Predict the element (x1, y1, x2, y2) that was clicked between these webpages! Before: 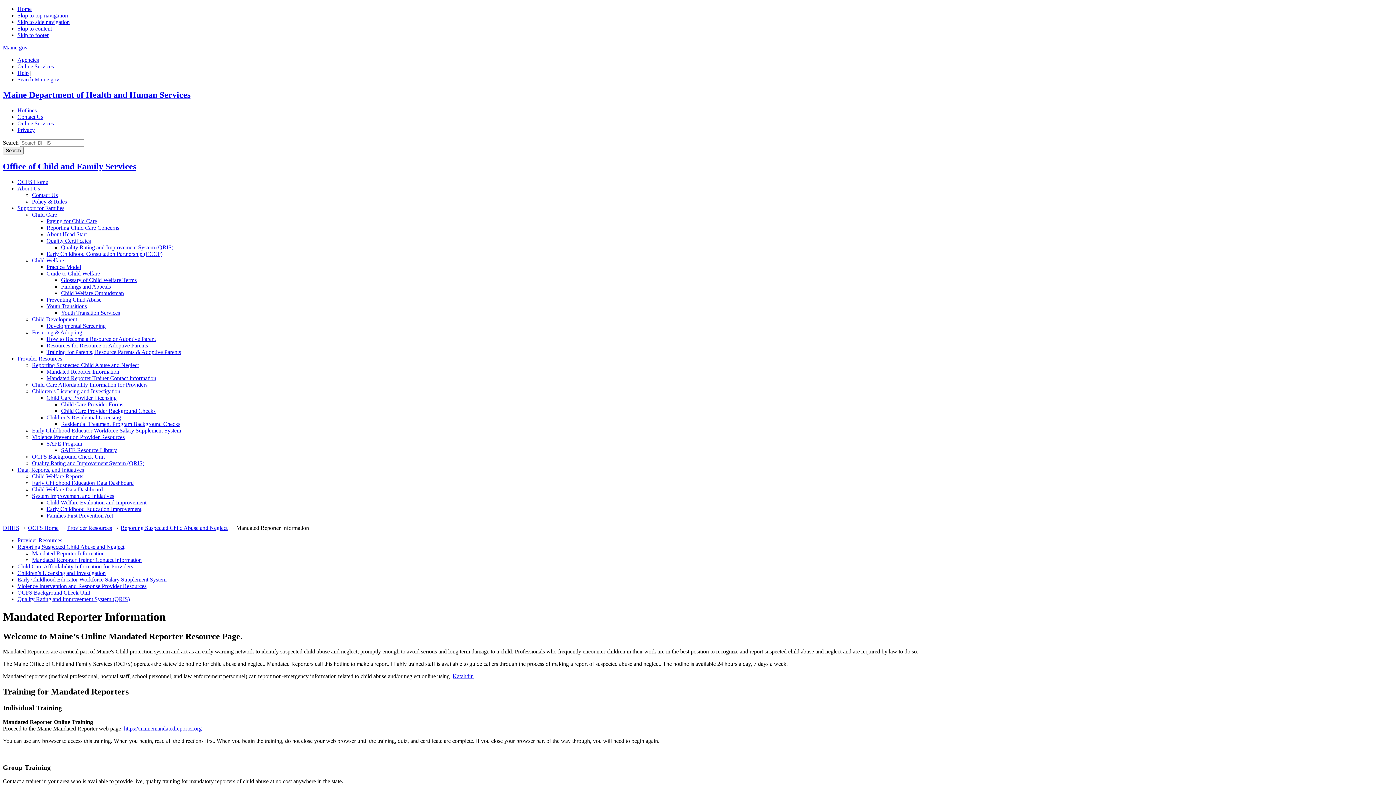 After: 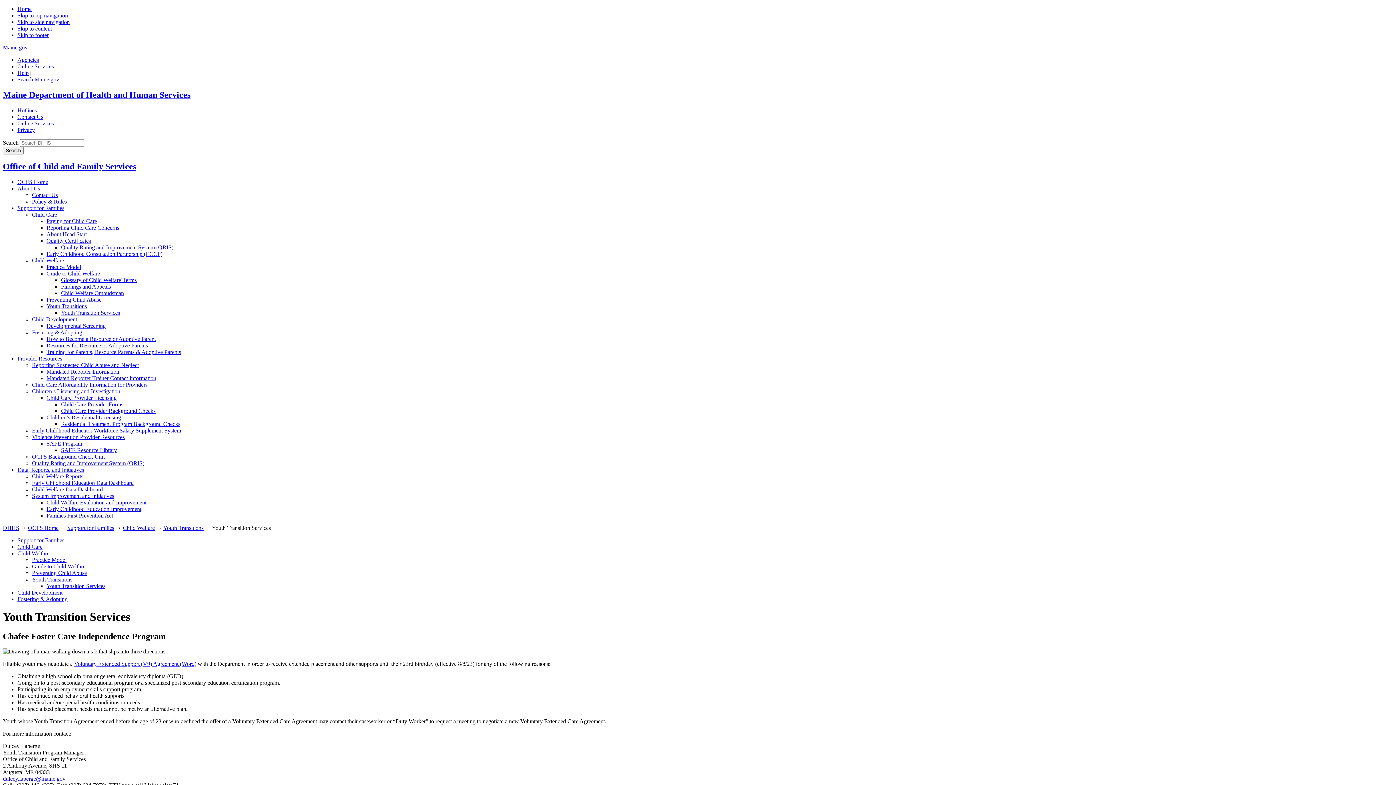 Action: bbox: (61, 309, 120, 315) label: Youth Transition Services